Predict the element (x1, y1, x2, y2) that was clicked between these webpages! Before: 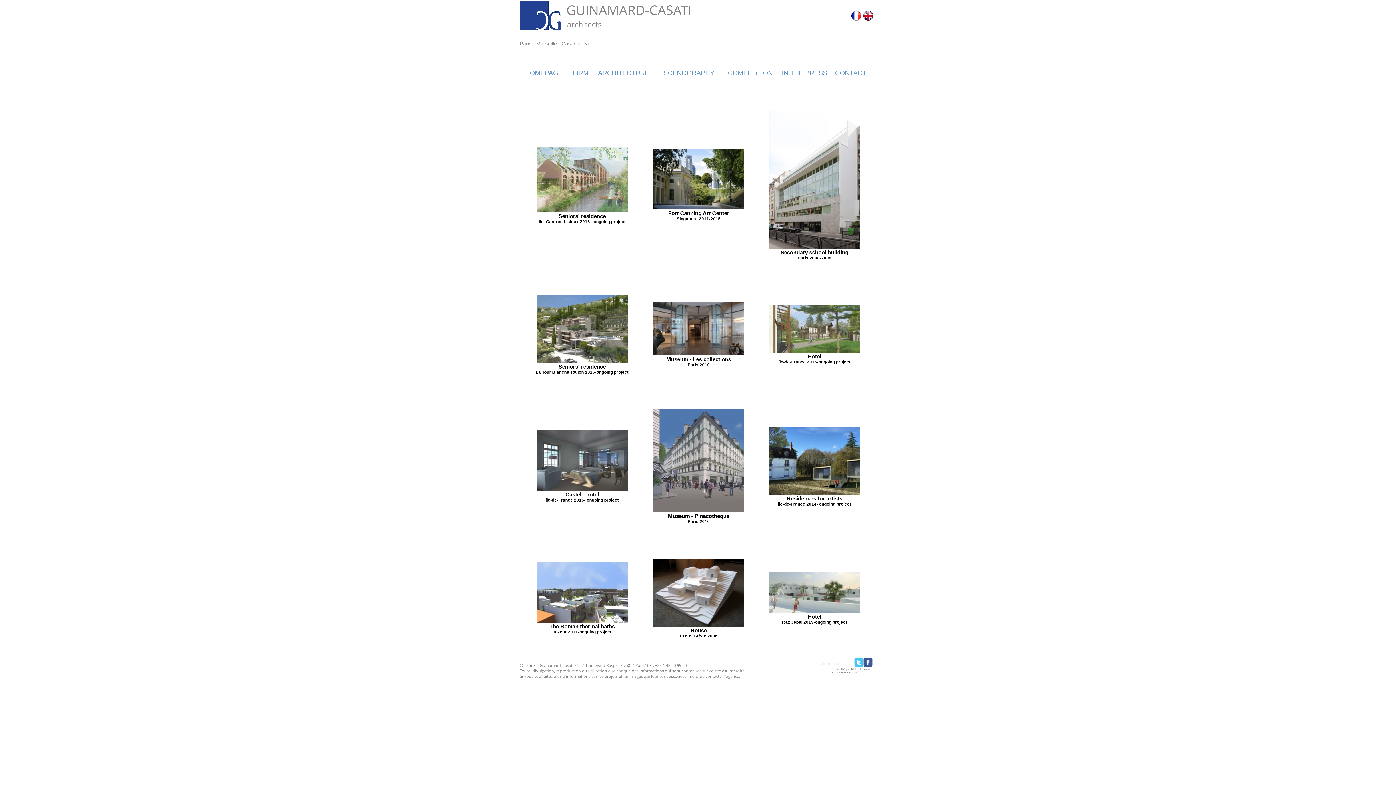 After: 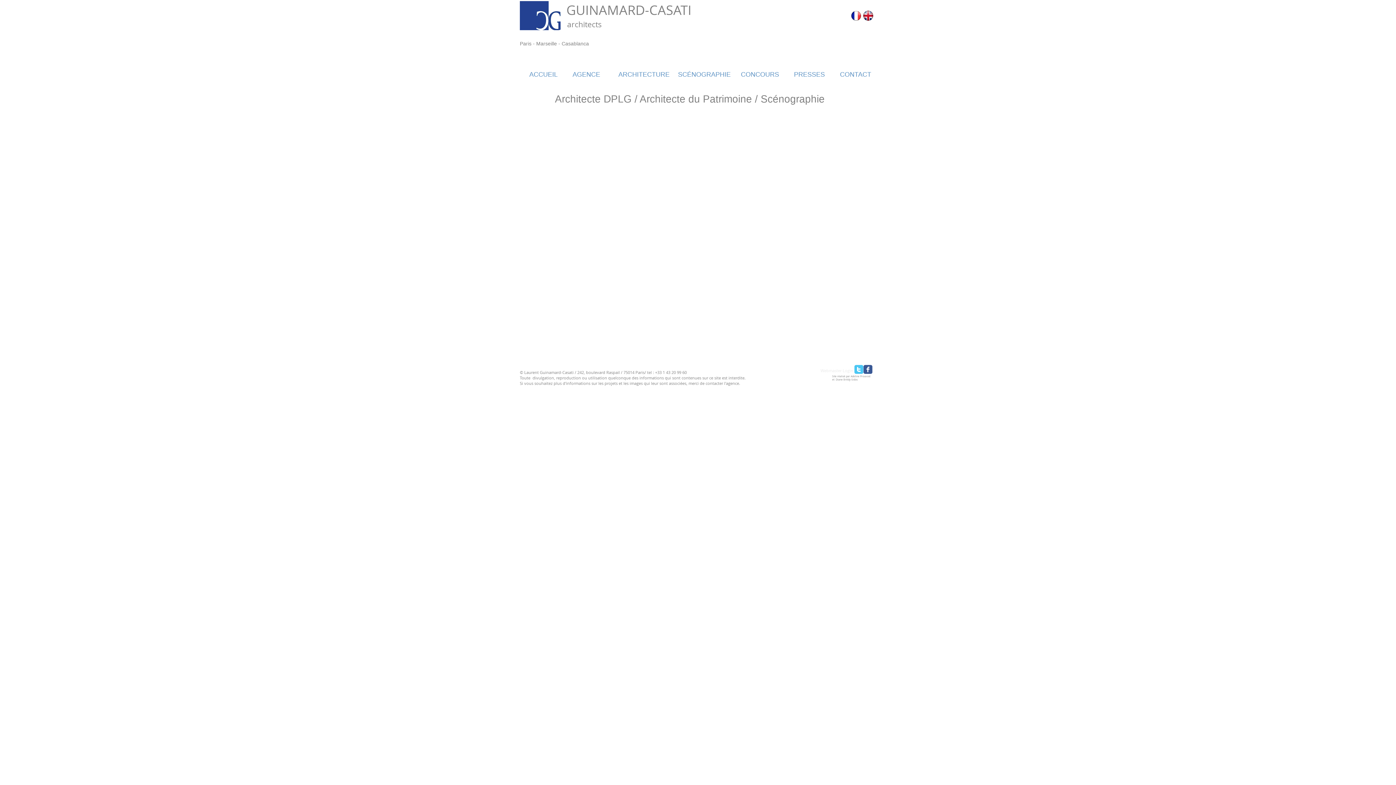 Action: bbox: (851, 10, 861, 21)